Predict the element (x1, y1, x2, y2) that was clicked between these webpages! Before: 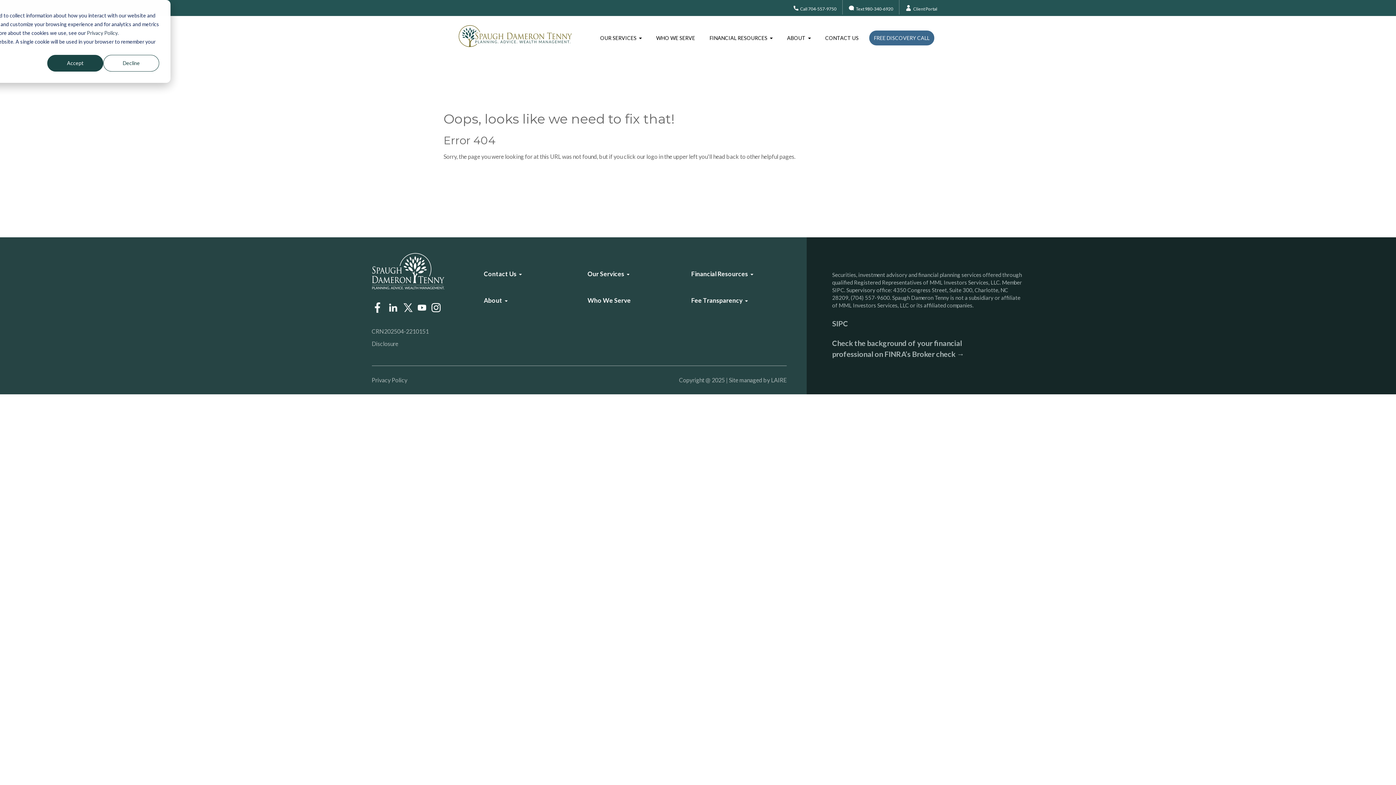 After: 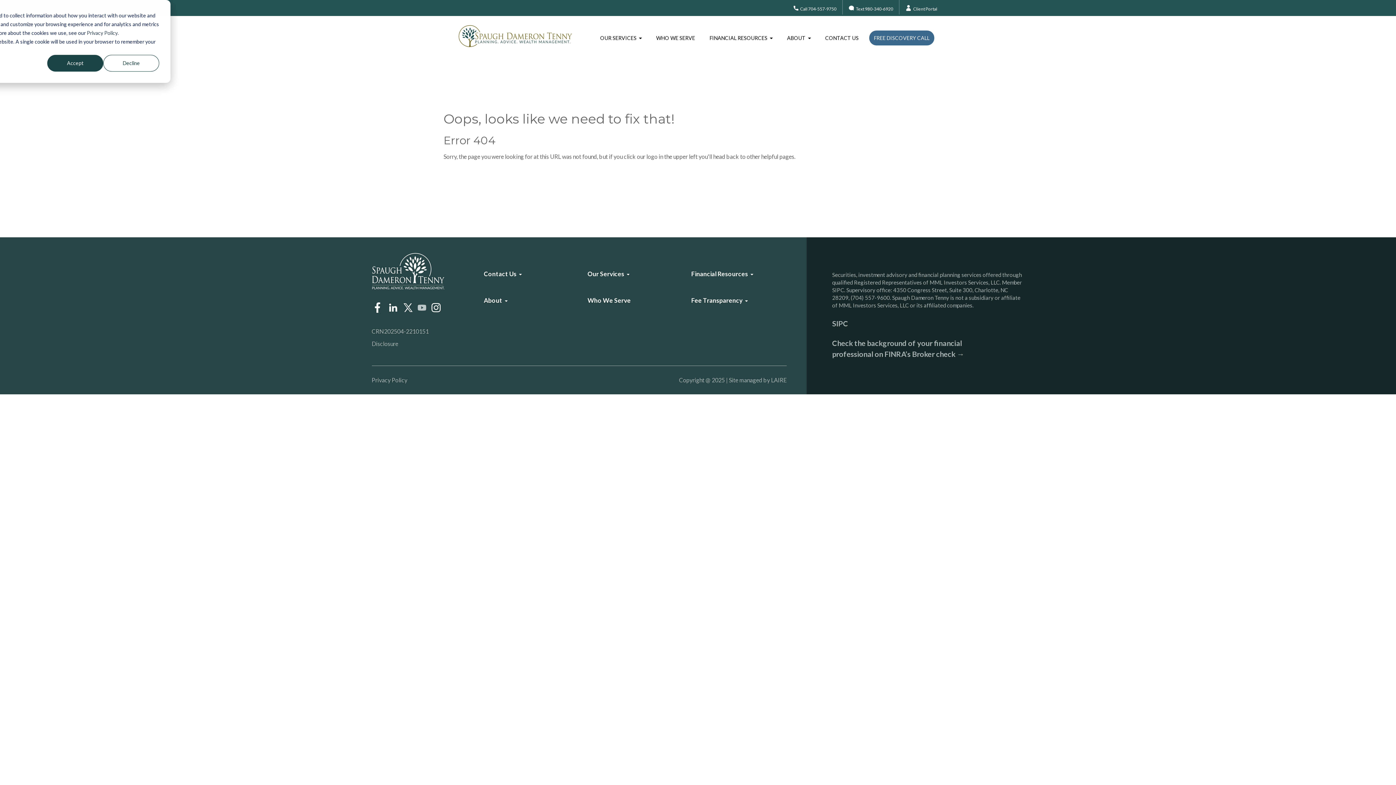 Action: bbox: (417, 303, 426, 310)